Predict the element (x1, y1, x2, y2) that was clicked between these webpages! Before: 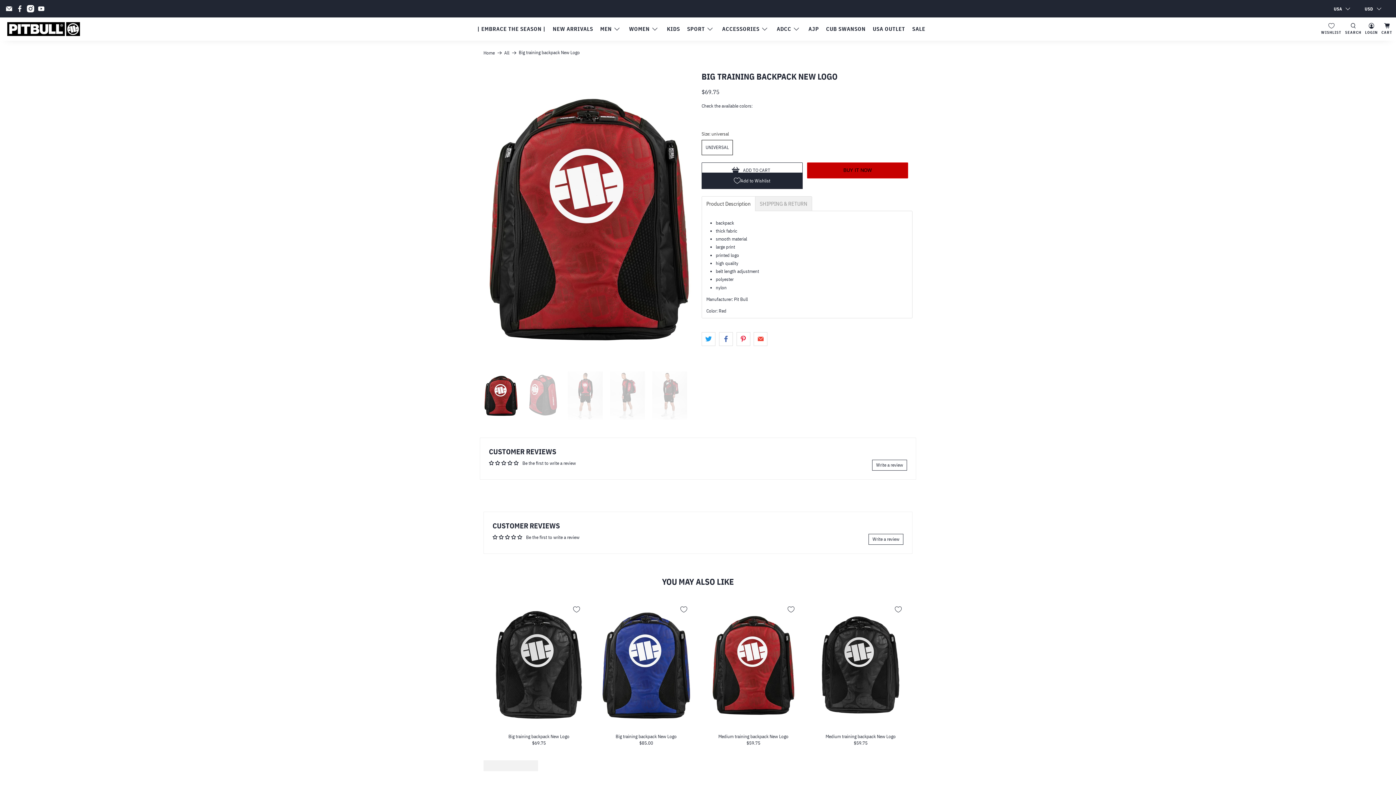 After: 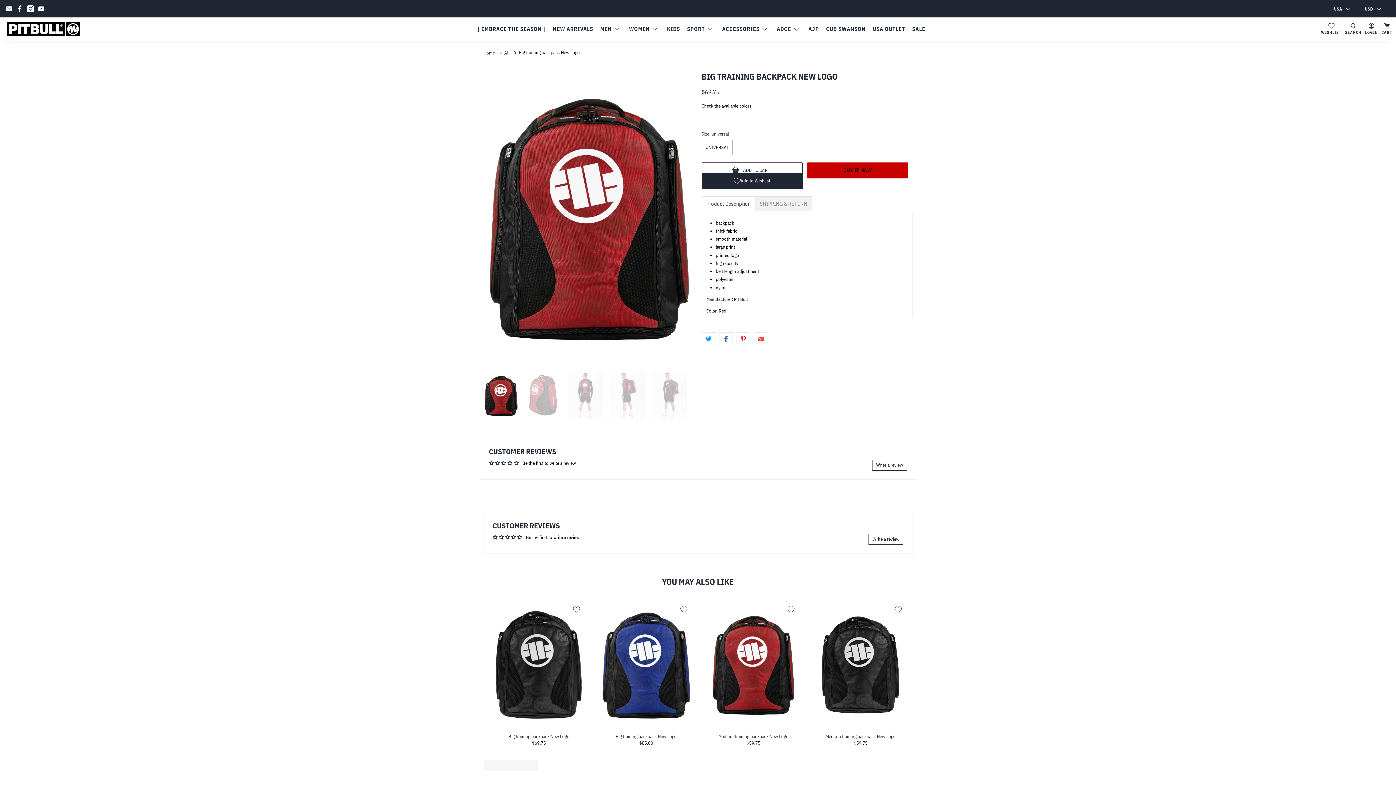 Action: bbox: (26, 5, 34, 12)